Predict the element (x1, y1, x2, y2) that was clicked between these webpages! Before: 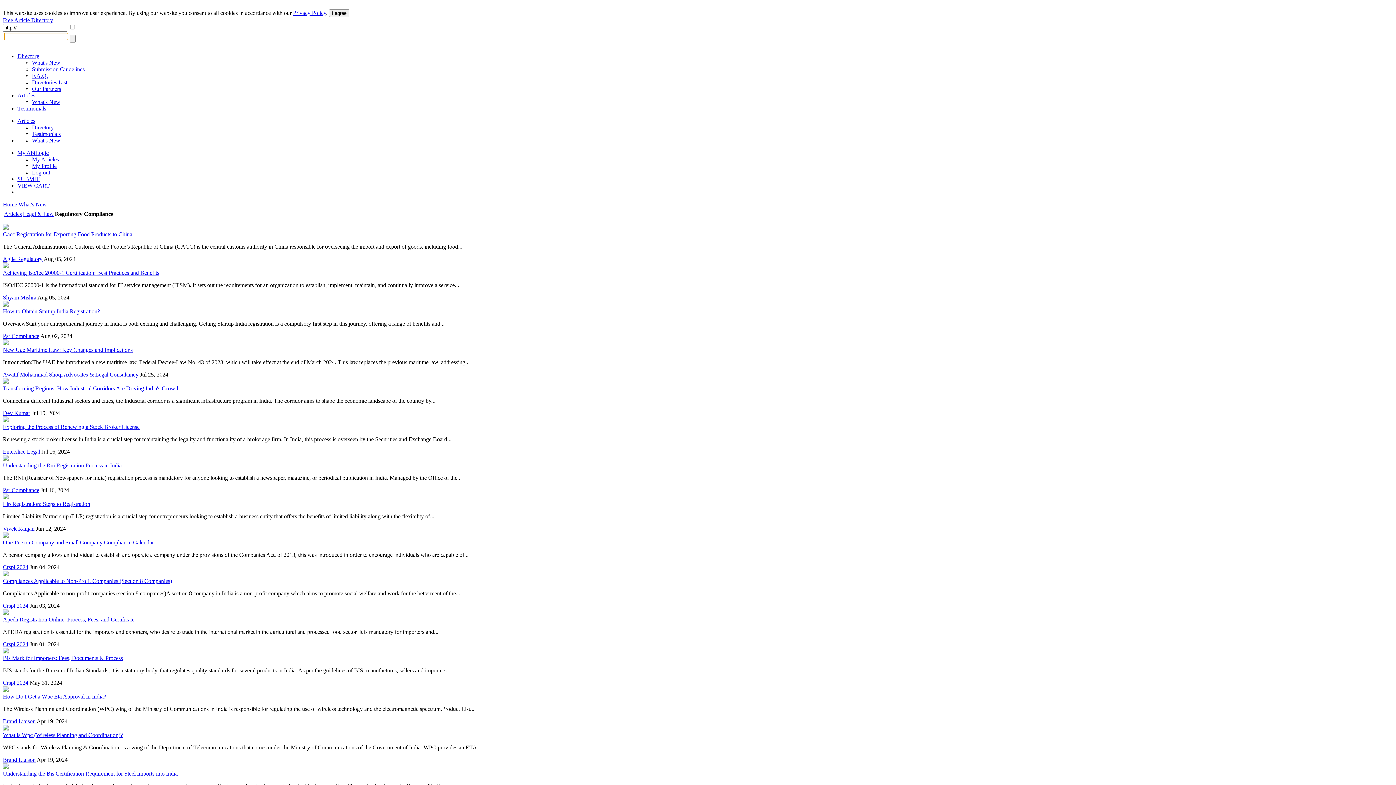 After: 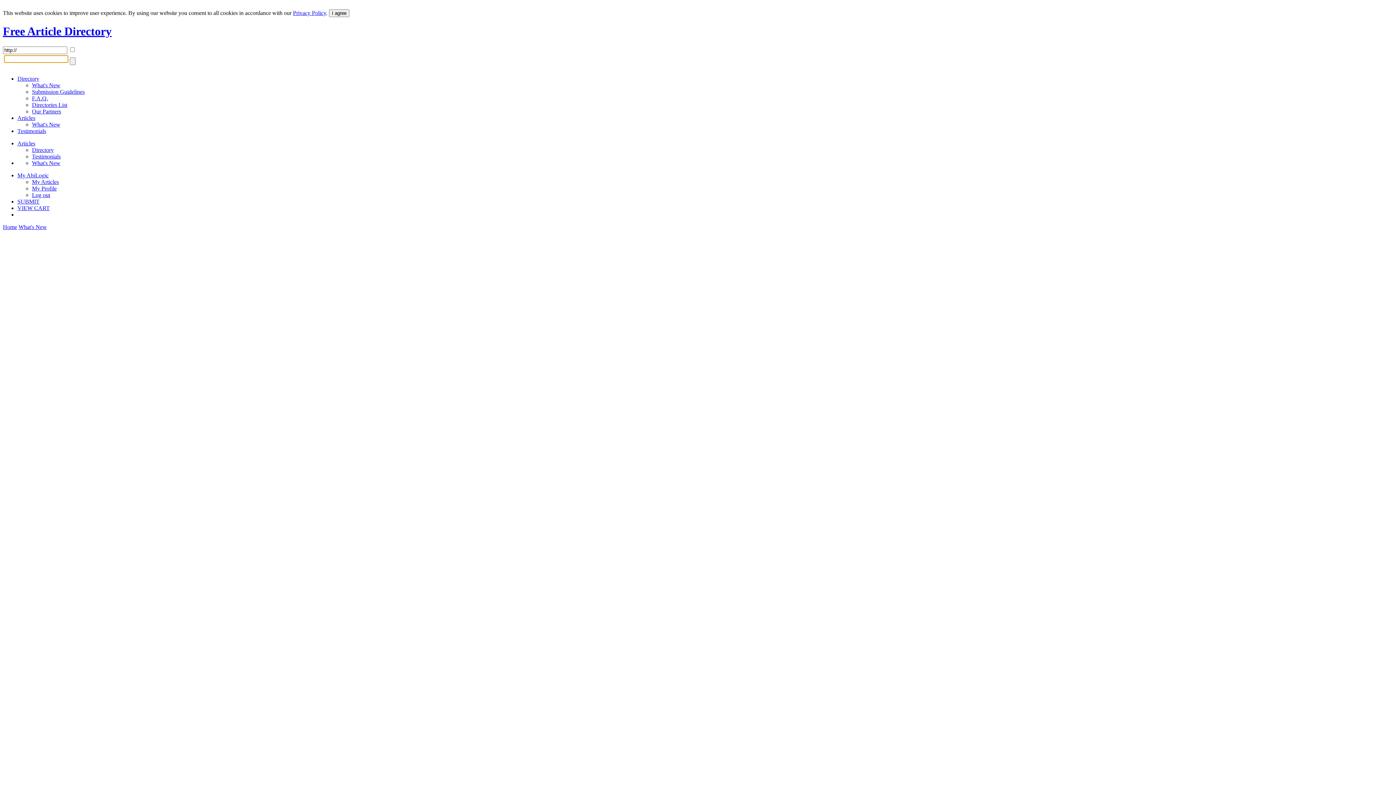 Action: bbox: (2, 17, 53, 23) label: Free Article Directory